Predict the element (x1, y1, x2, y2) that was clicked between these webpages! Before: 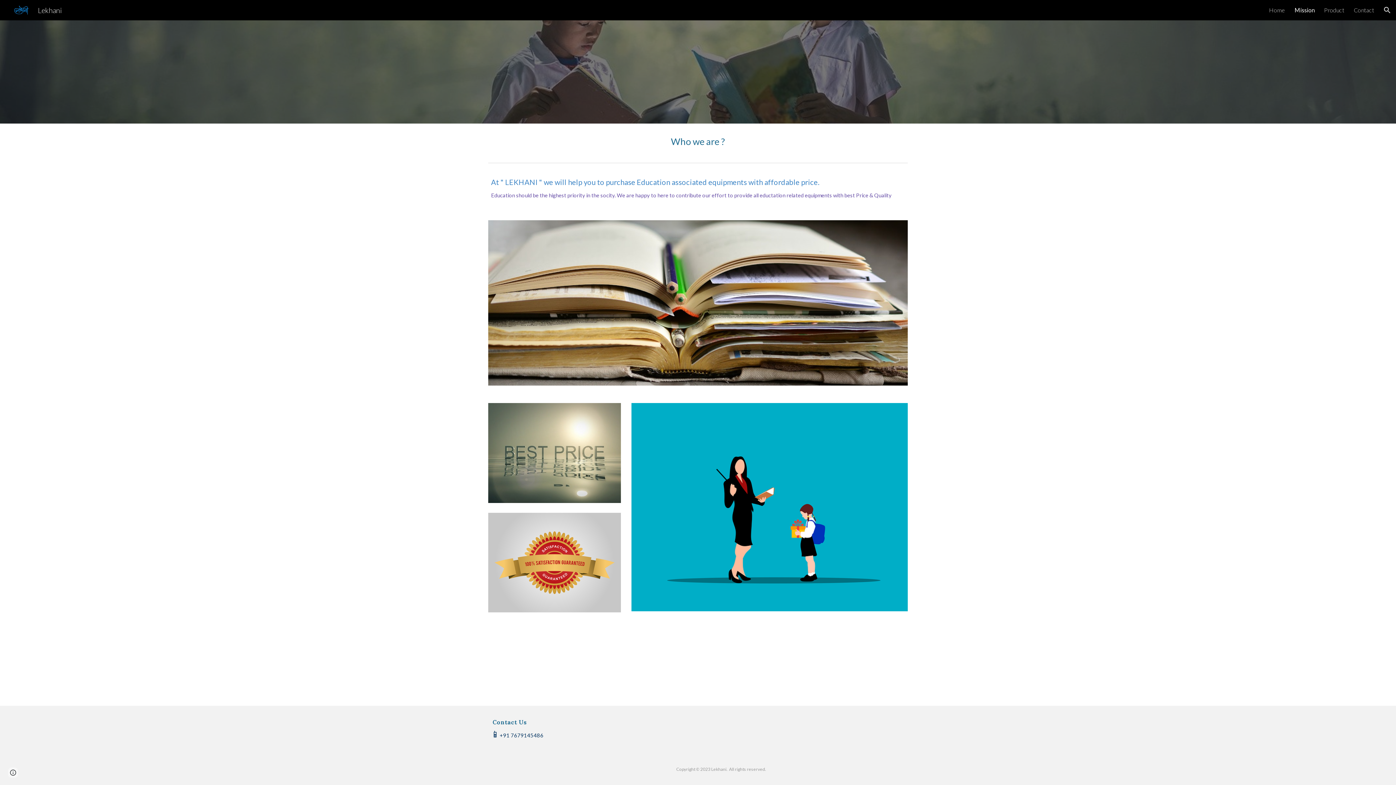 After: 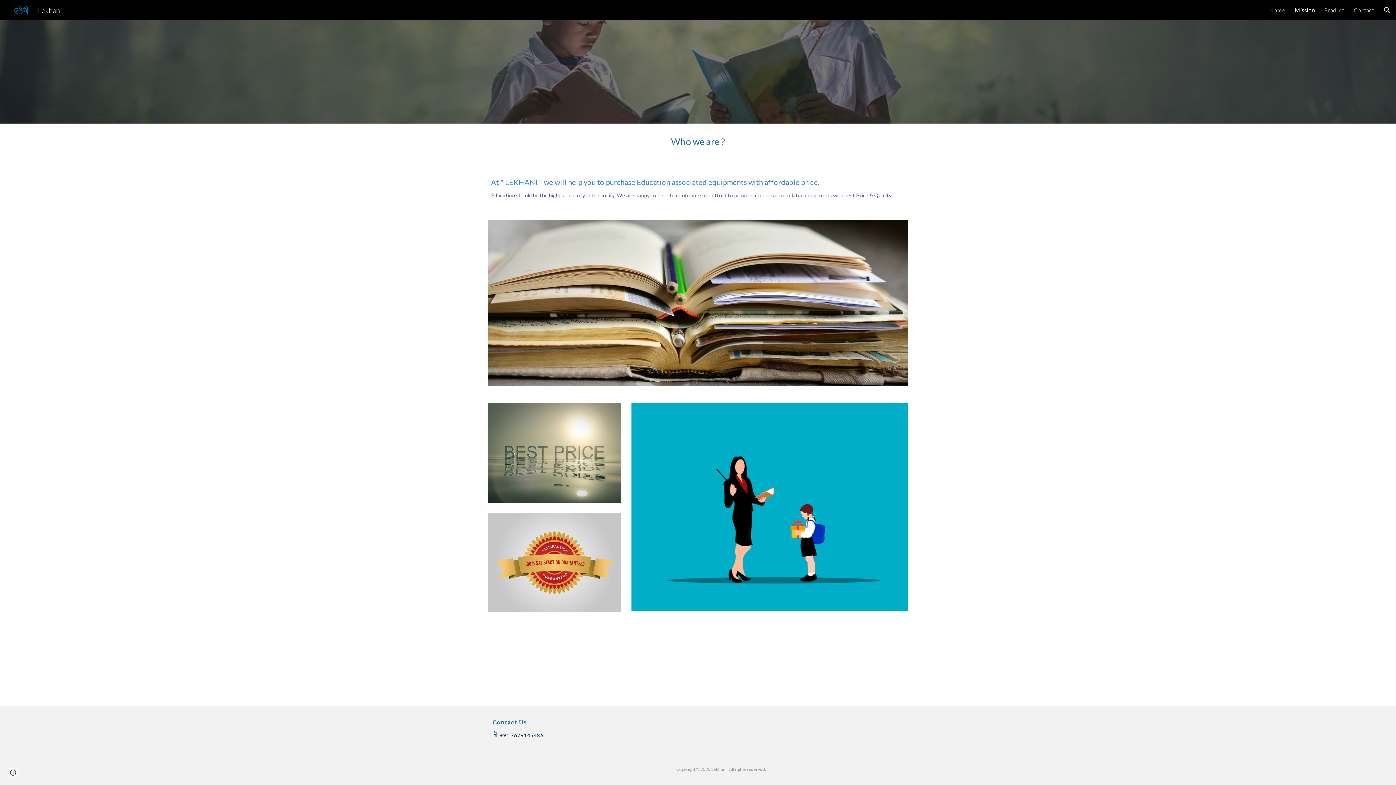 Action: bbox: (1294, 6, 1314, 13) label: Mission